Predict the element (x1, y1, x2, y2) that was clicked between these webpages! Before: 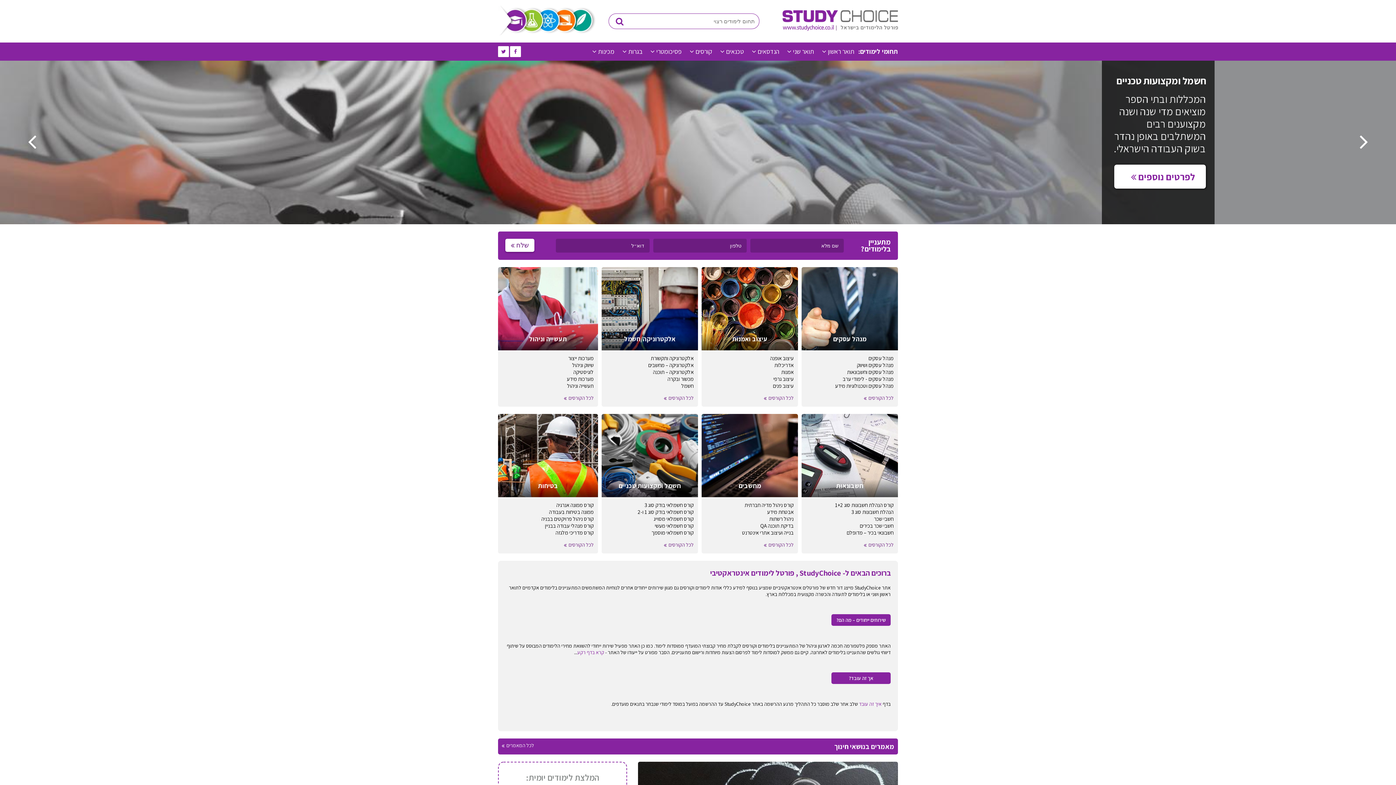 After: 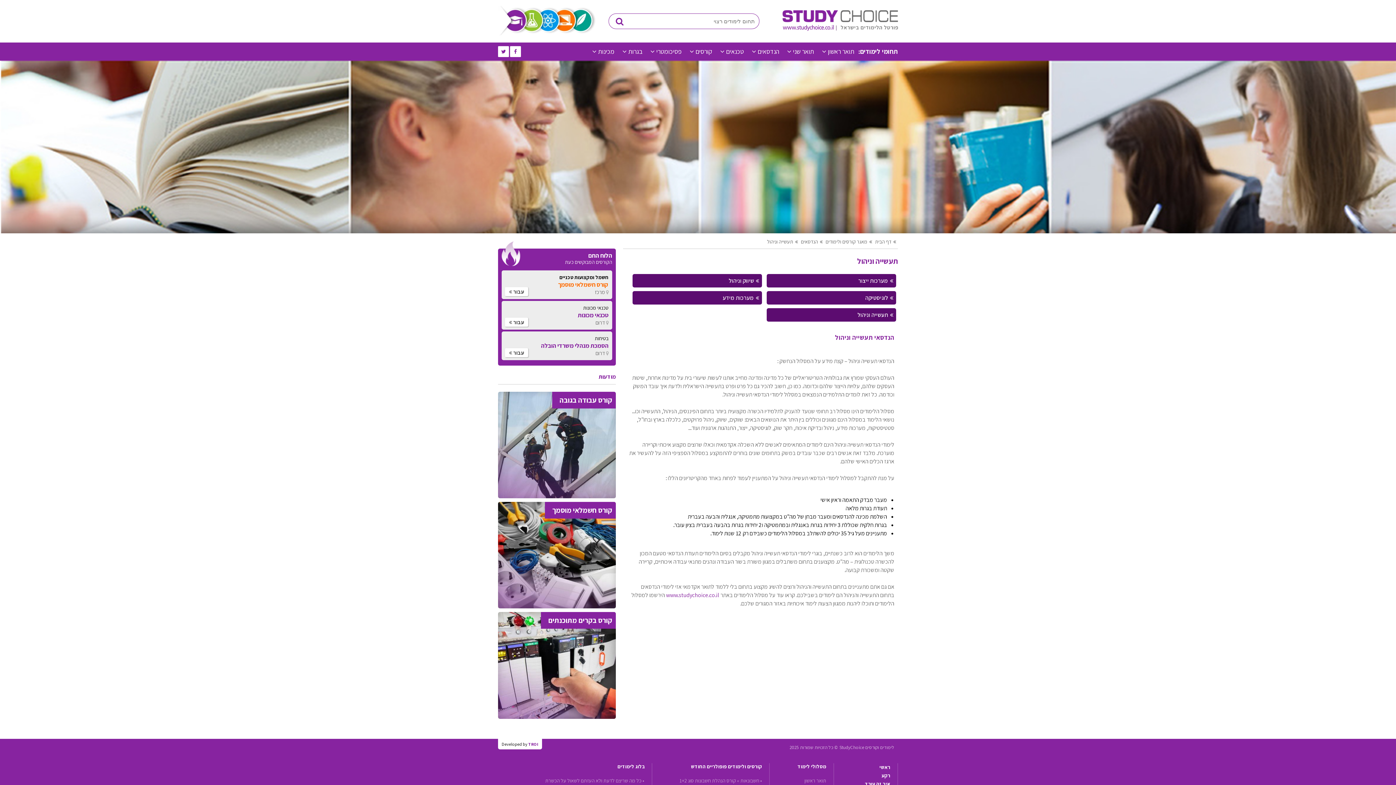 Action: label: לכל הקורסים bbox: (564, 389, 593, 401)